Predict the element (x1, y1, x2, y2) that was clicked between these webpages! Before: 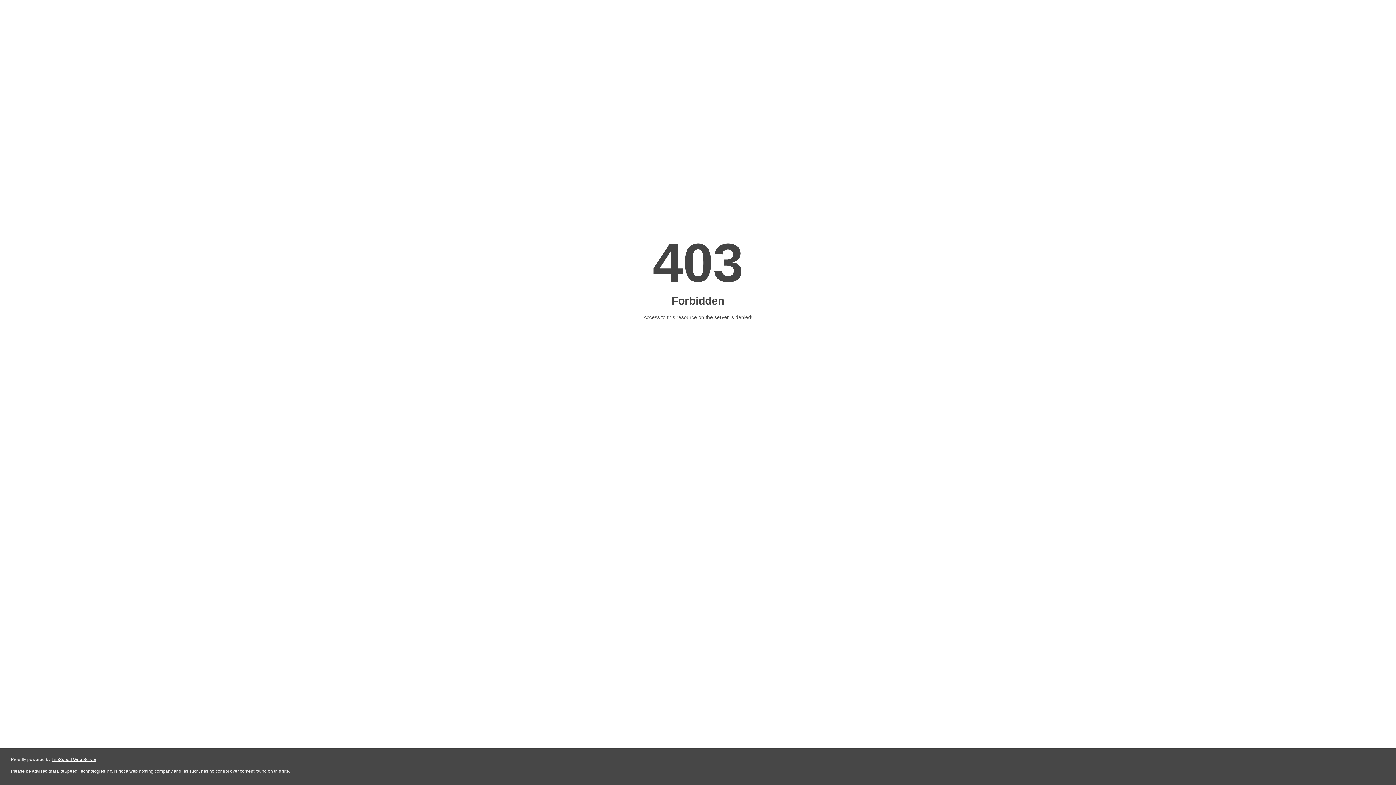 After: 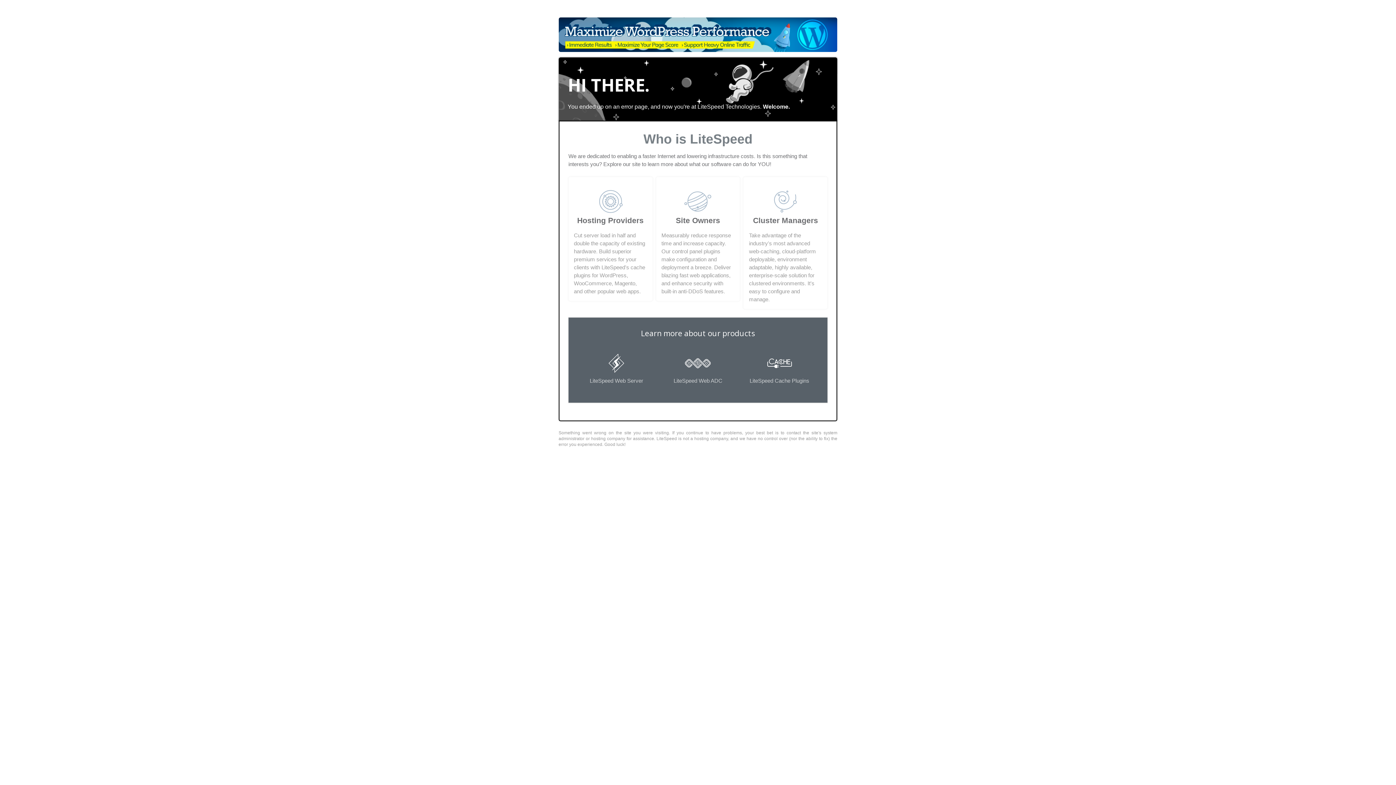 Action: label: LiteSpeed Web Server bbox: (51, 757, 96, 762)